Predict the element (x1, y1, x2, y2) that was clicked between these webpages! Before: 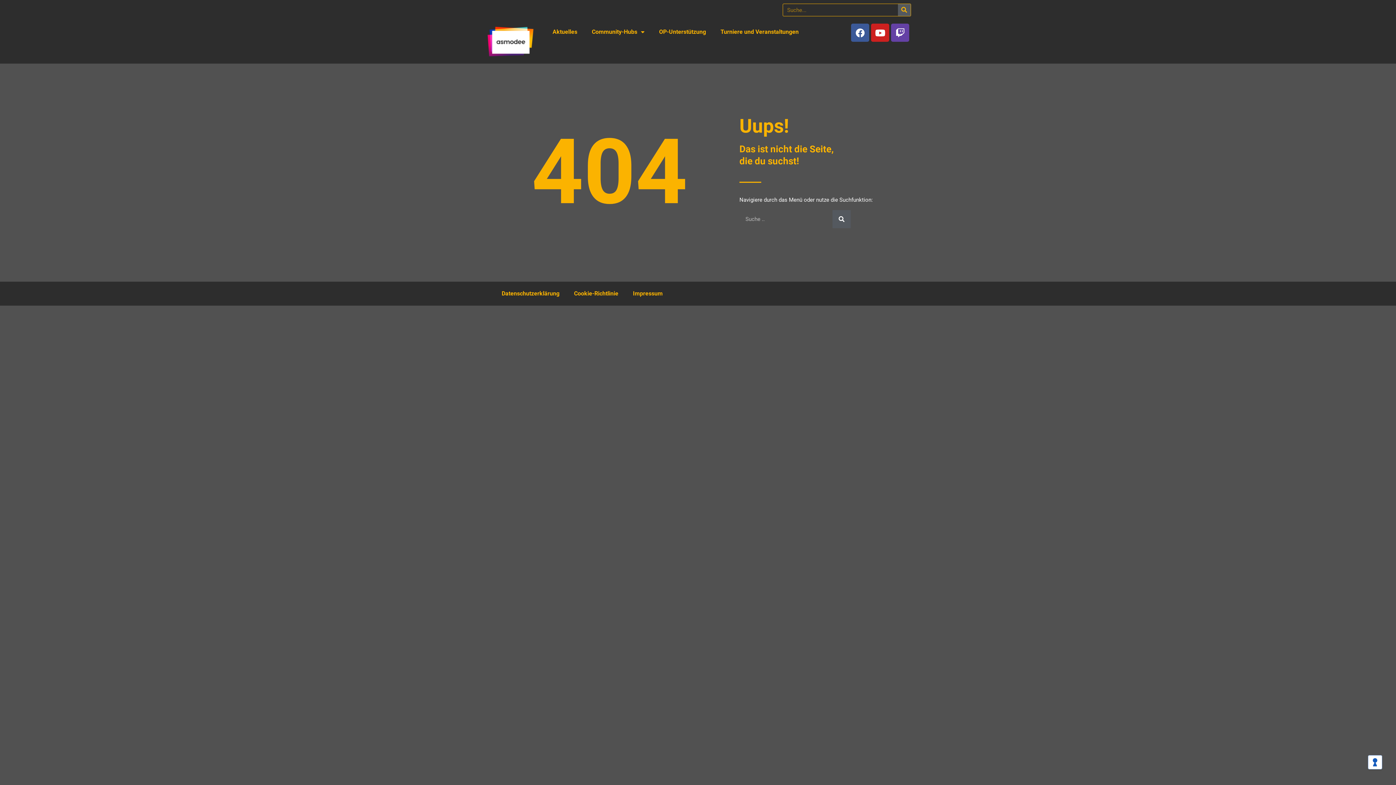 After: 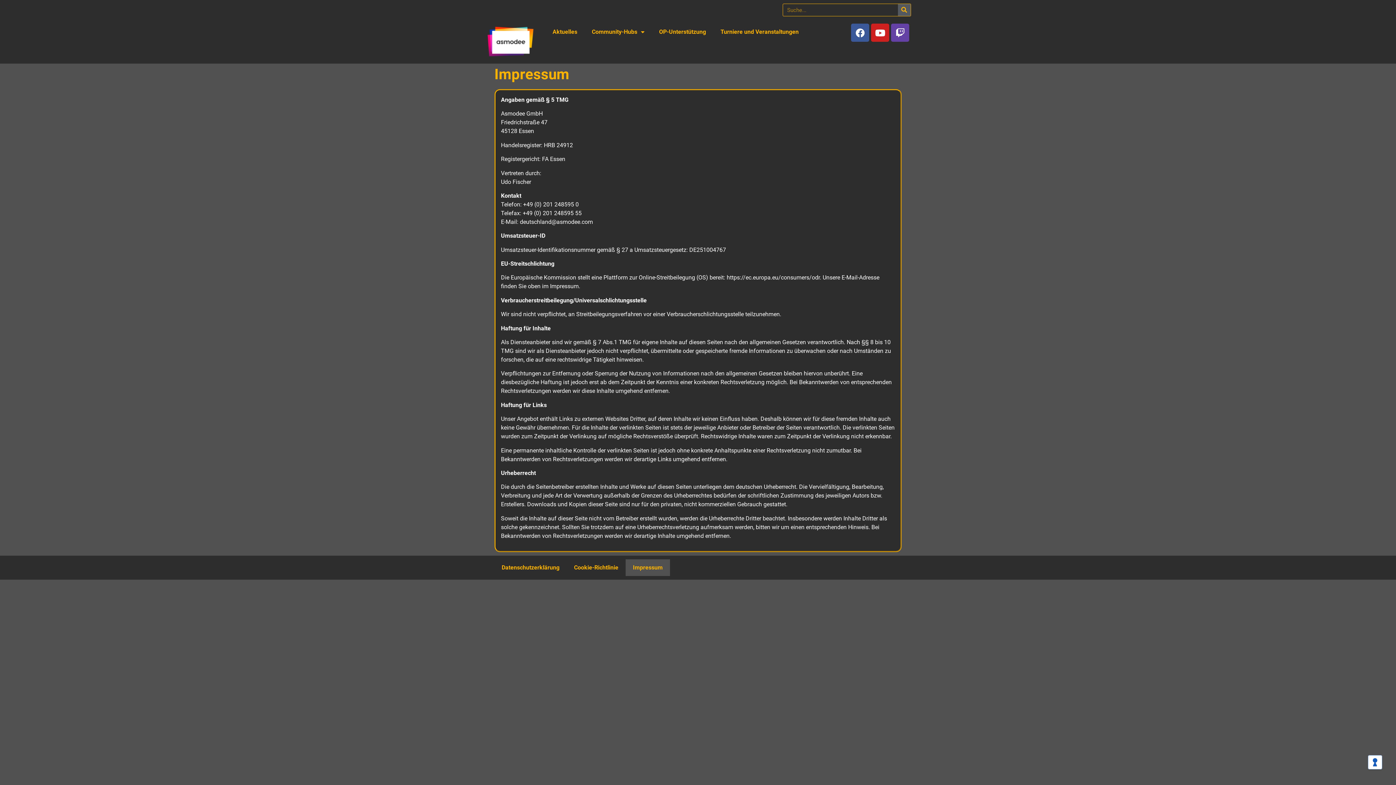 Action: label: Impressum bbox: (625, 285, 670, 302)